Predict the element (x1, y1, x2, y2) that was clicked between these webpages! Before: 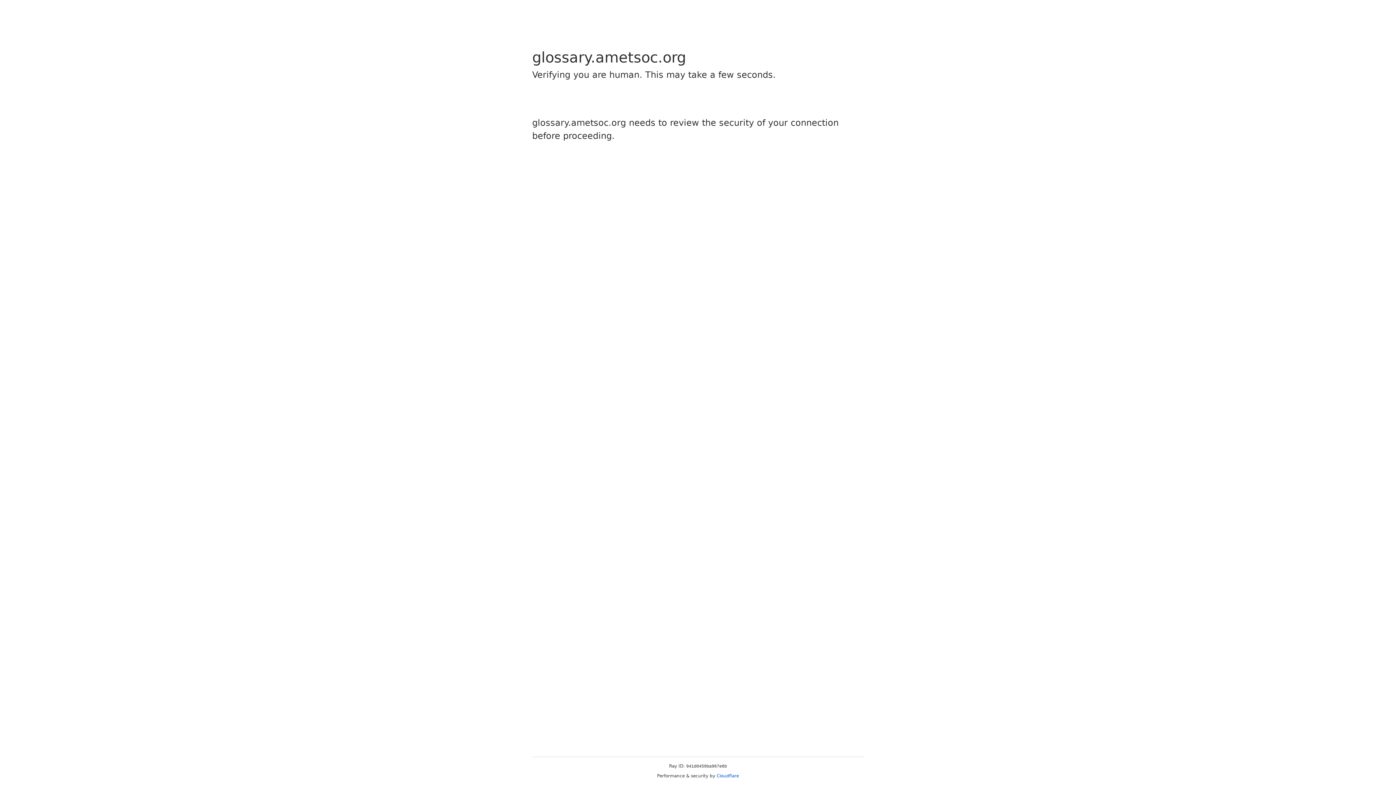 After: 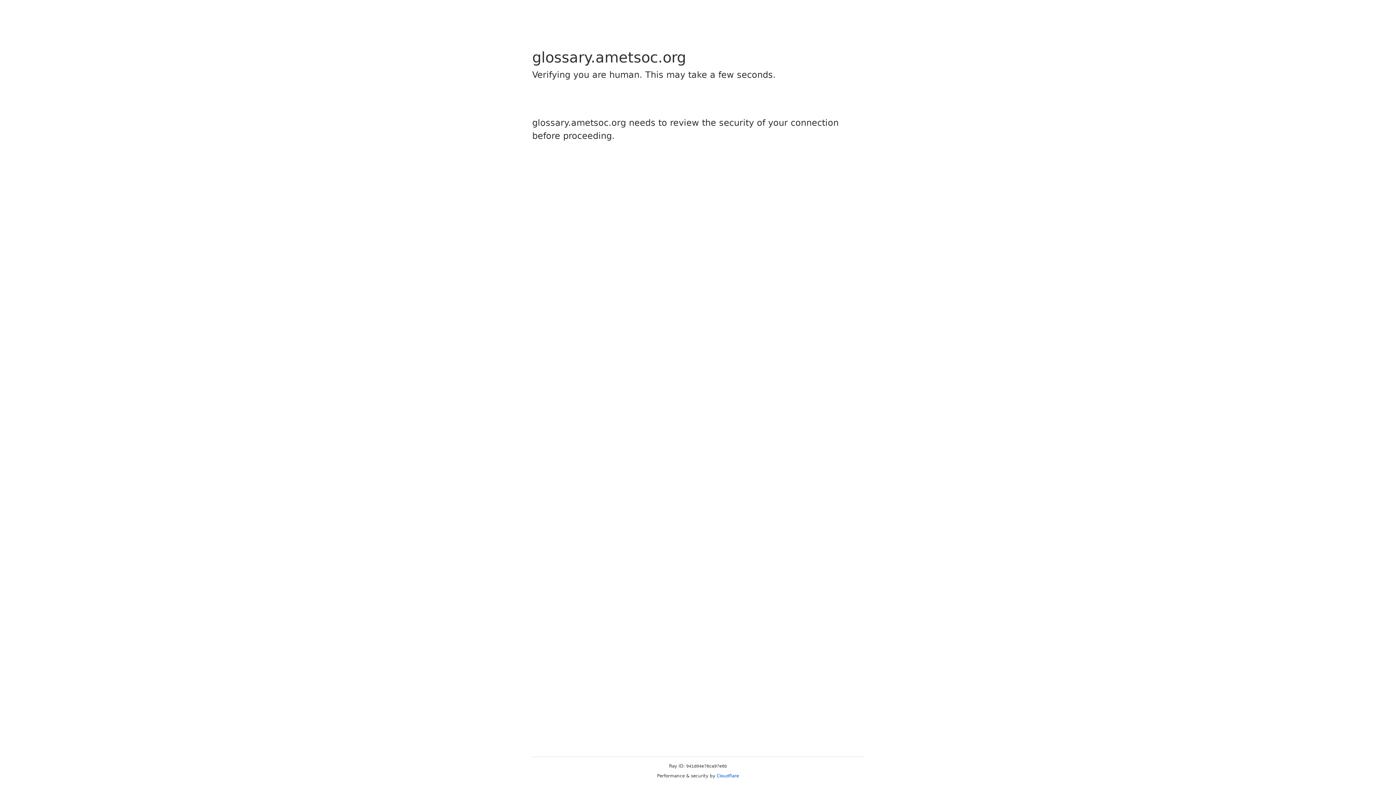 Action: bbox: (716, 773, 739, 778) label: Cloudflare